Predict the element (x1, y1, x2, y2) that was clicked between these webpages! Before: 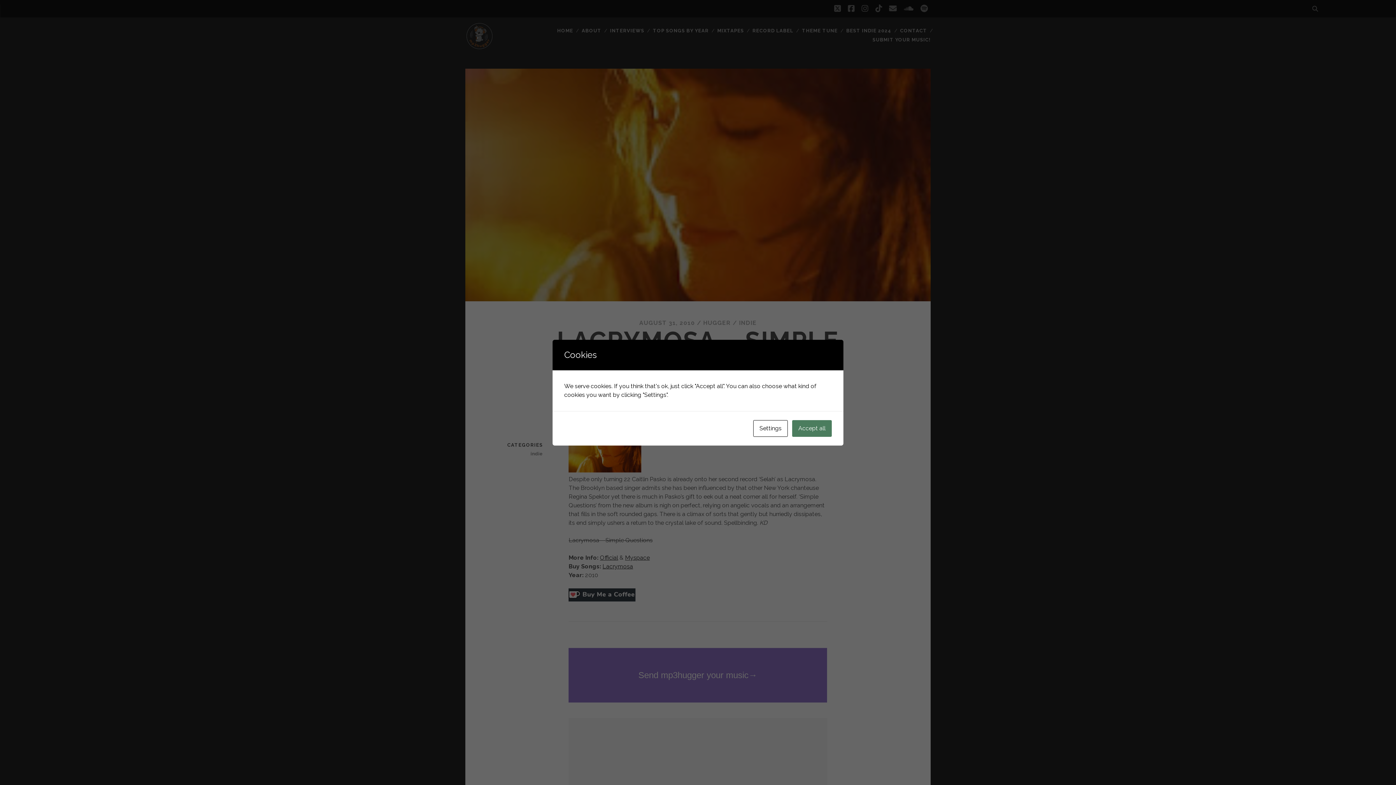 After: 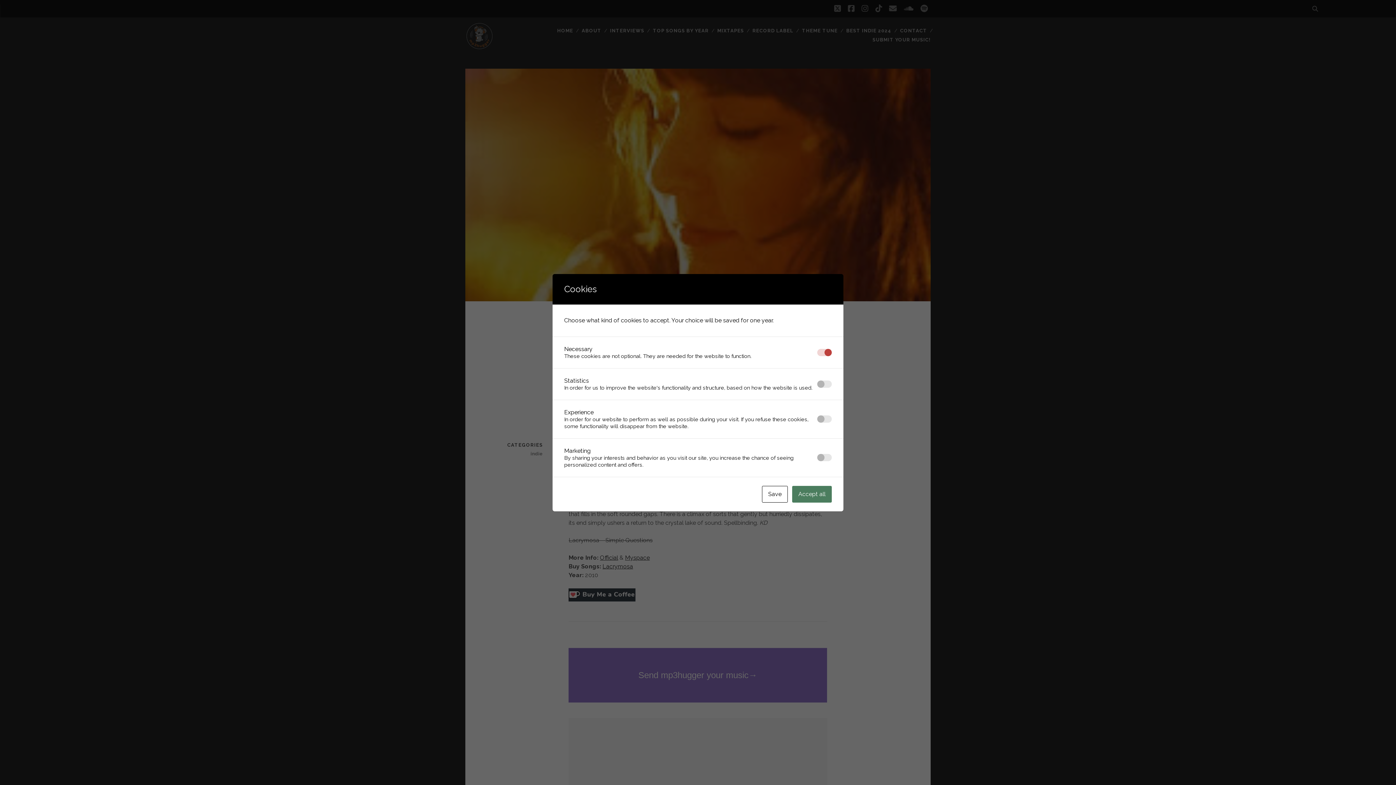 Action: bbox: (753, 420, 788, 436) label: Settings